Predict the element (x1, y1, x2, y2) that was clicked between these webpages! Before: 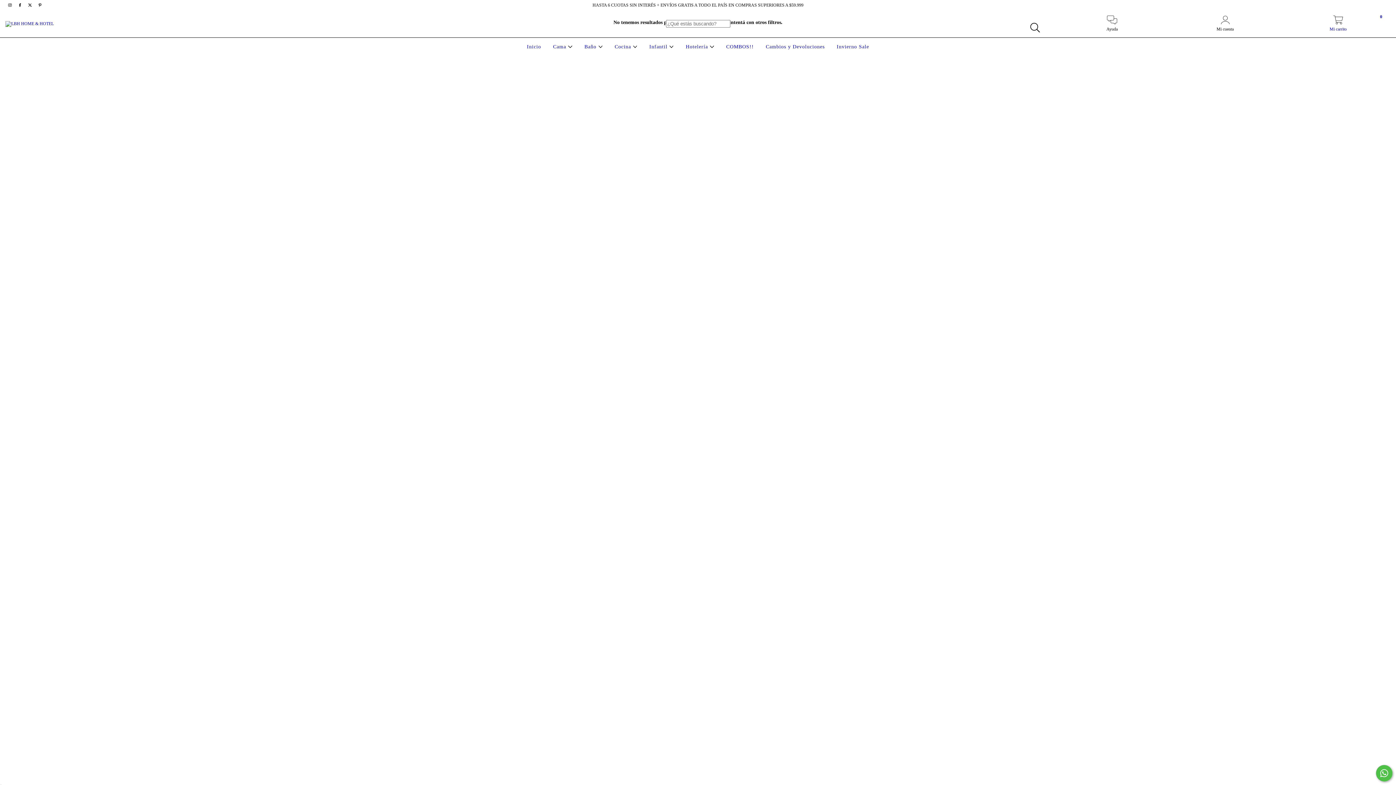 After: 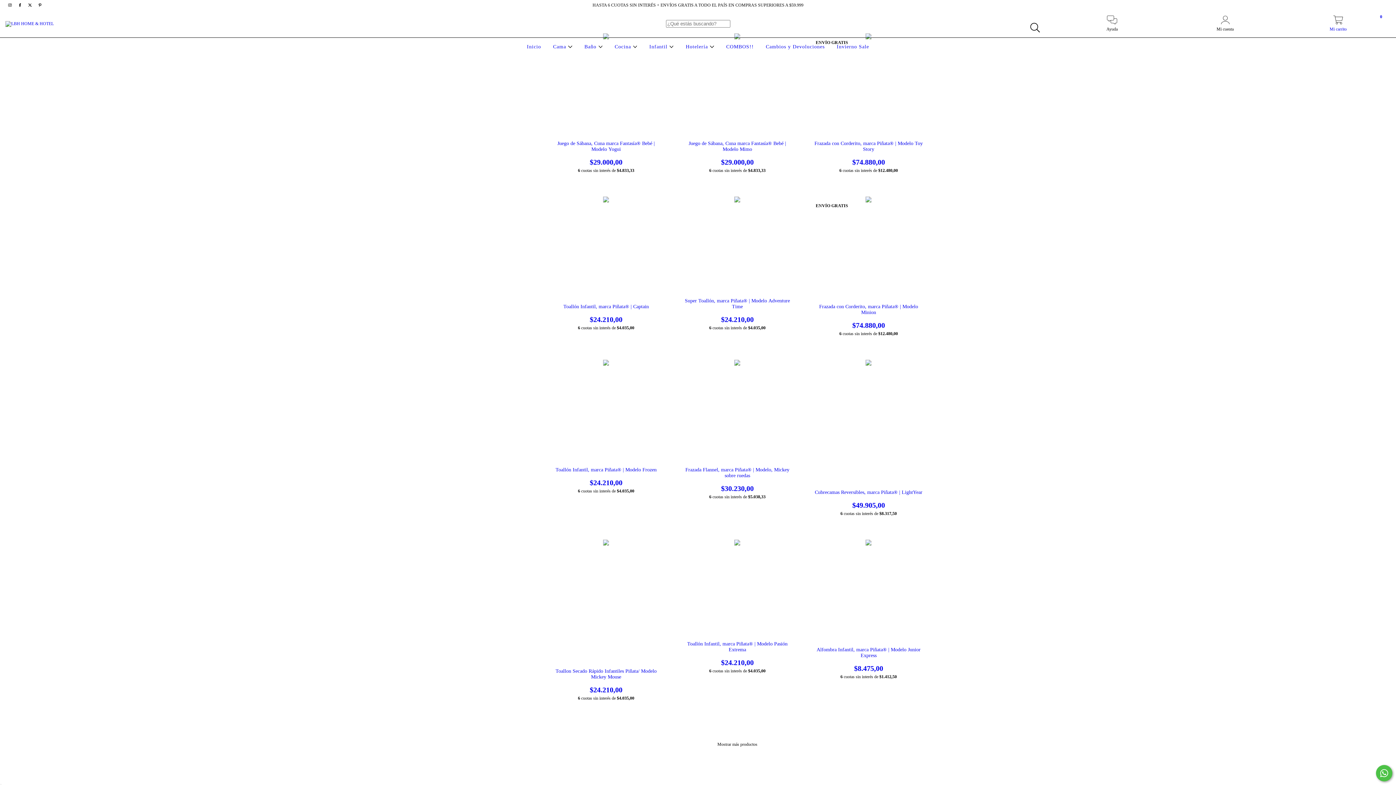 Action: bbox: (647, 44, 675, 49) label: Infantil 